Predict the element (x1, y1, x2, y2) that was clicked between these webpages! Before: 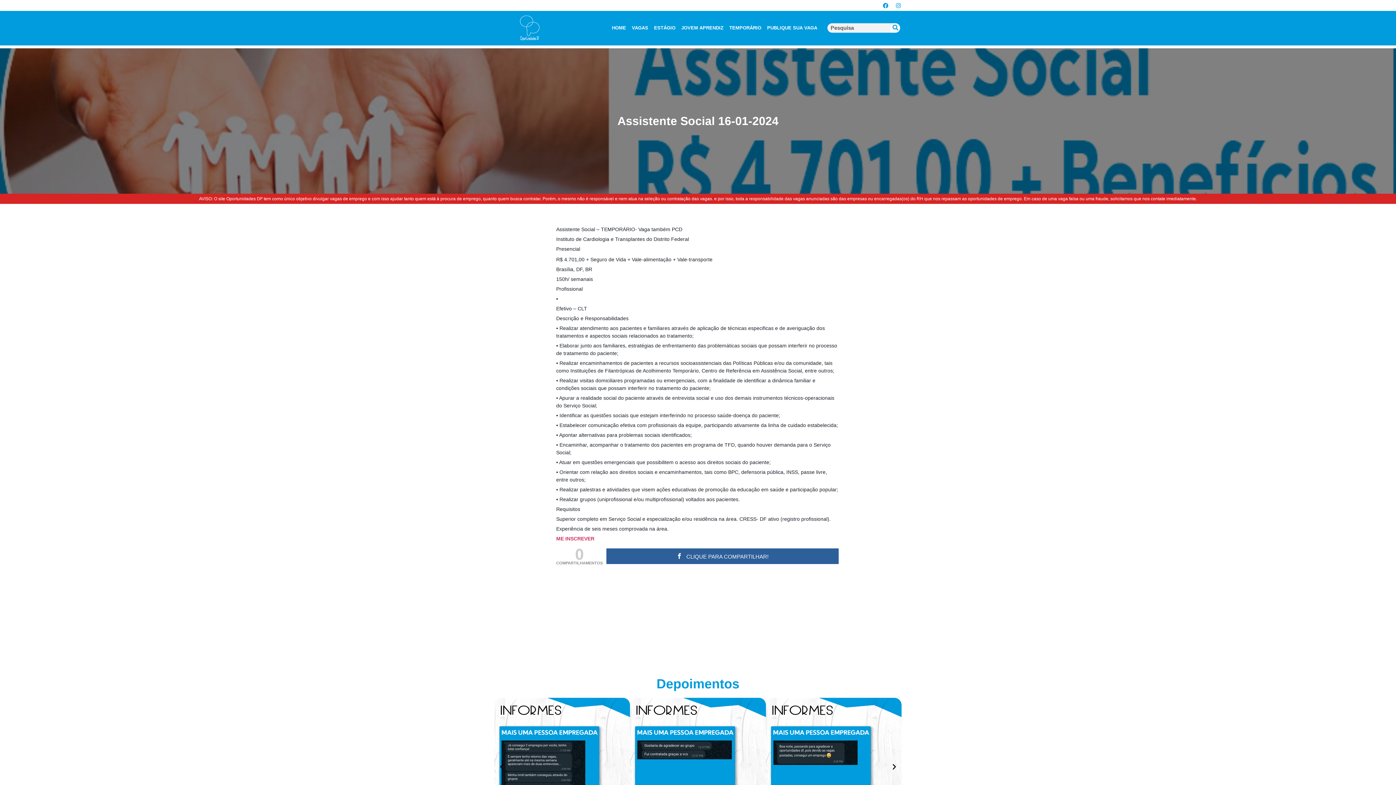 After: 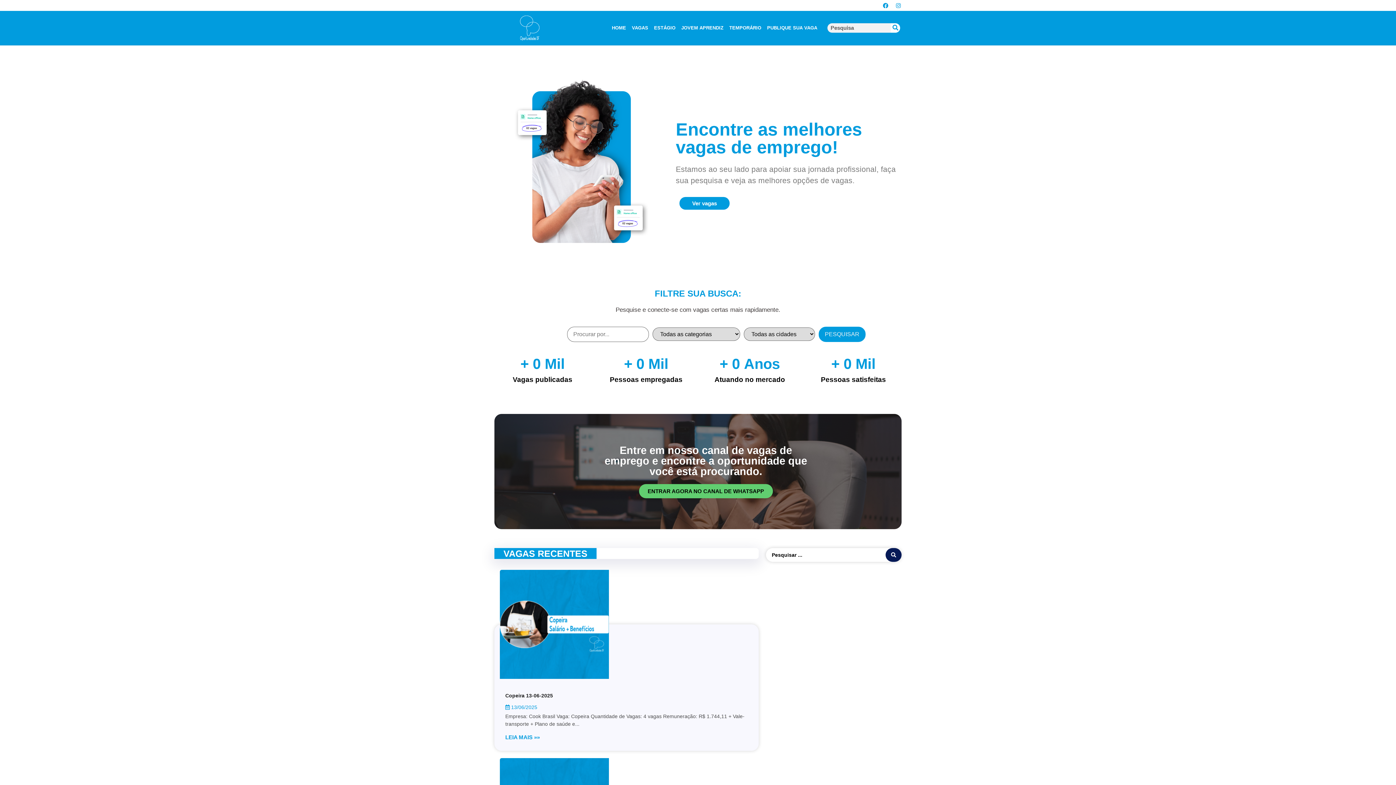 Action: bbox: (494, 14, 564, 41)